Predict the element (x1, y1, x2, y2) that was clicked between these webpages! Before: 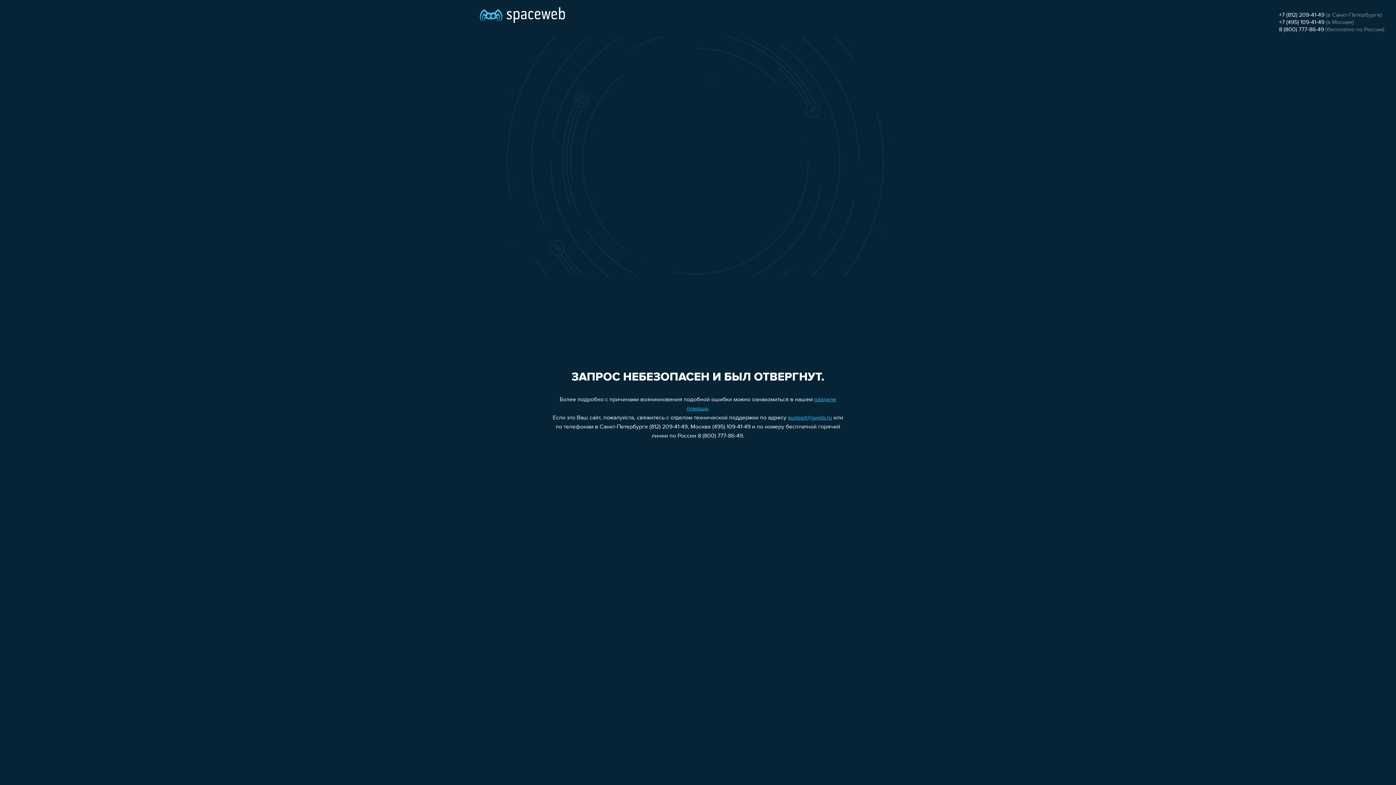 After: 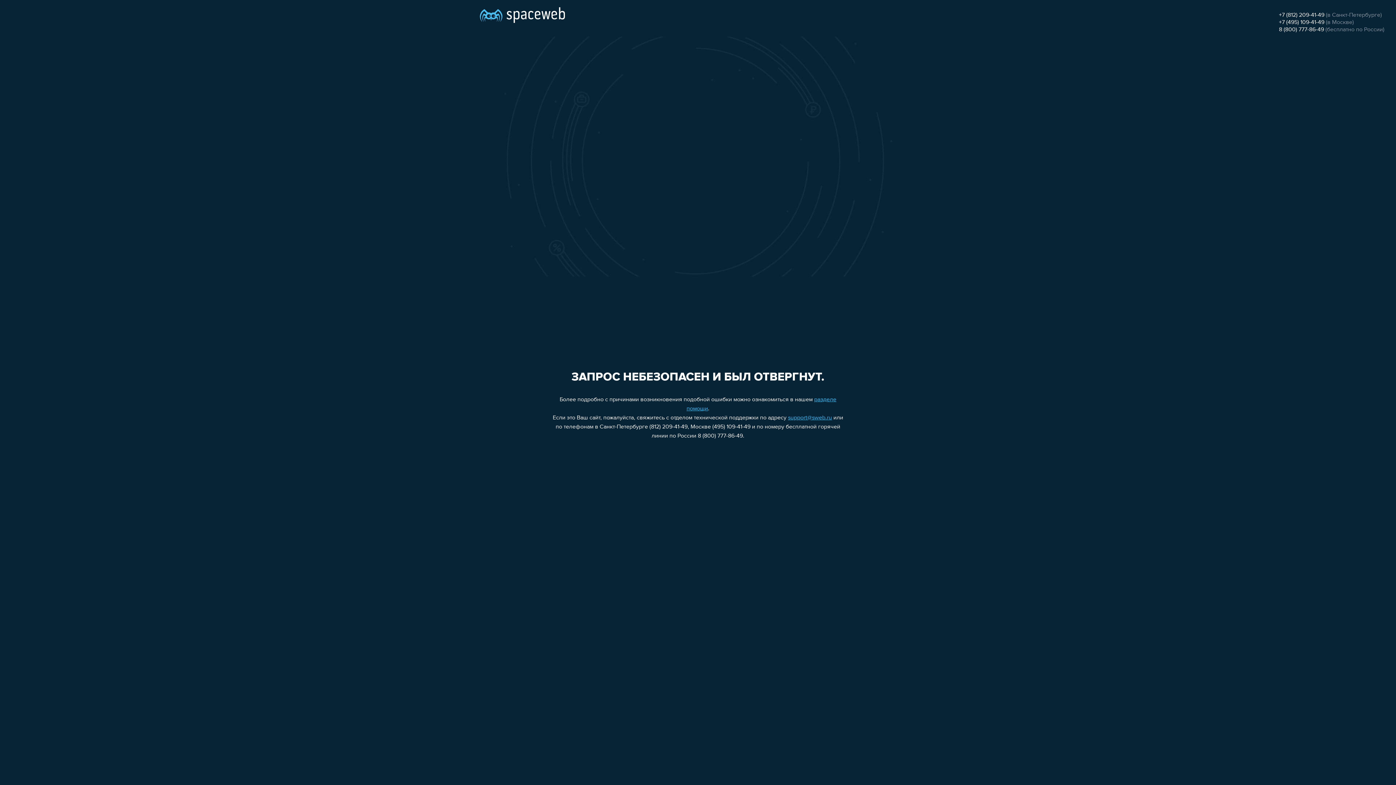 Action: label: +7 (495) 109-41-49 bbox: (1279, 19, 1324, 25)